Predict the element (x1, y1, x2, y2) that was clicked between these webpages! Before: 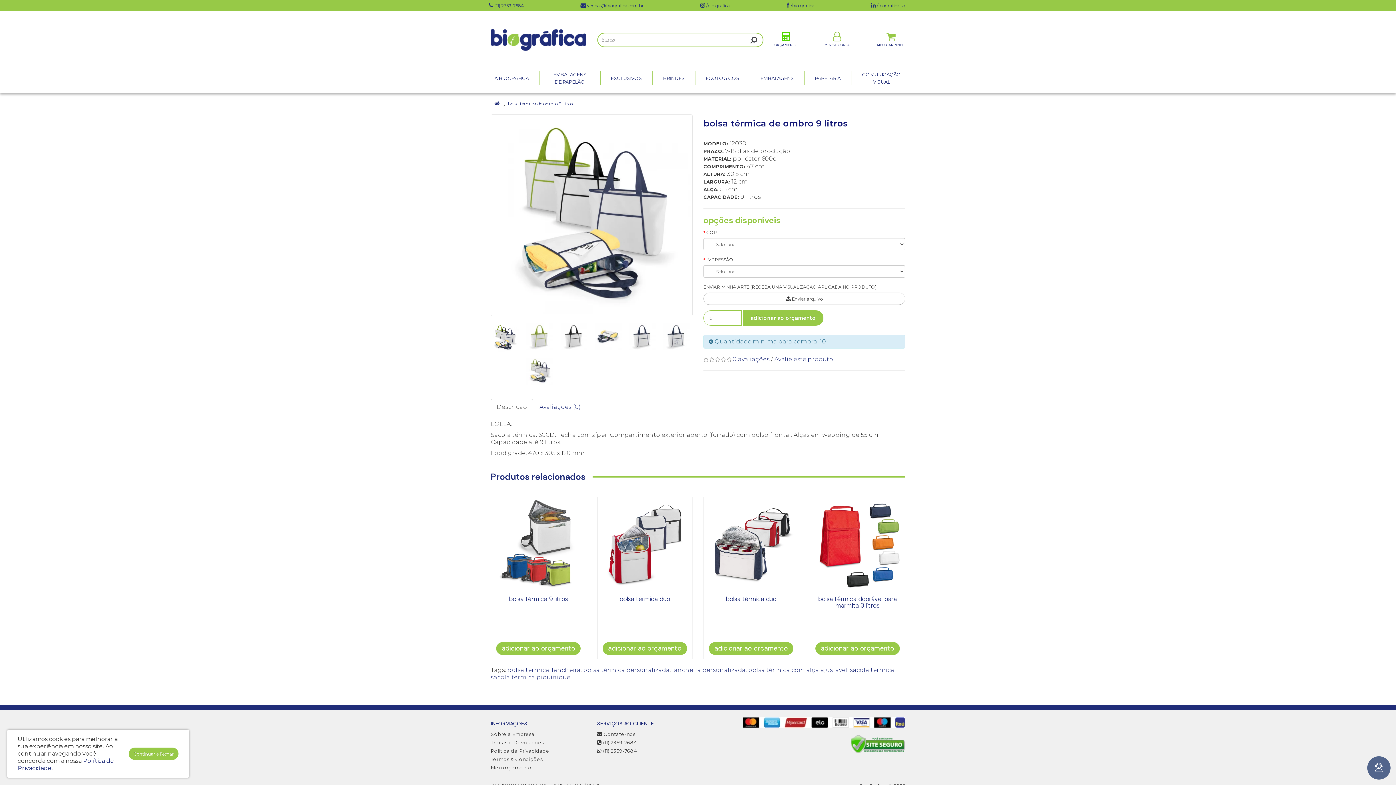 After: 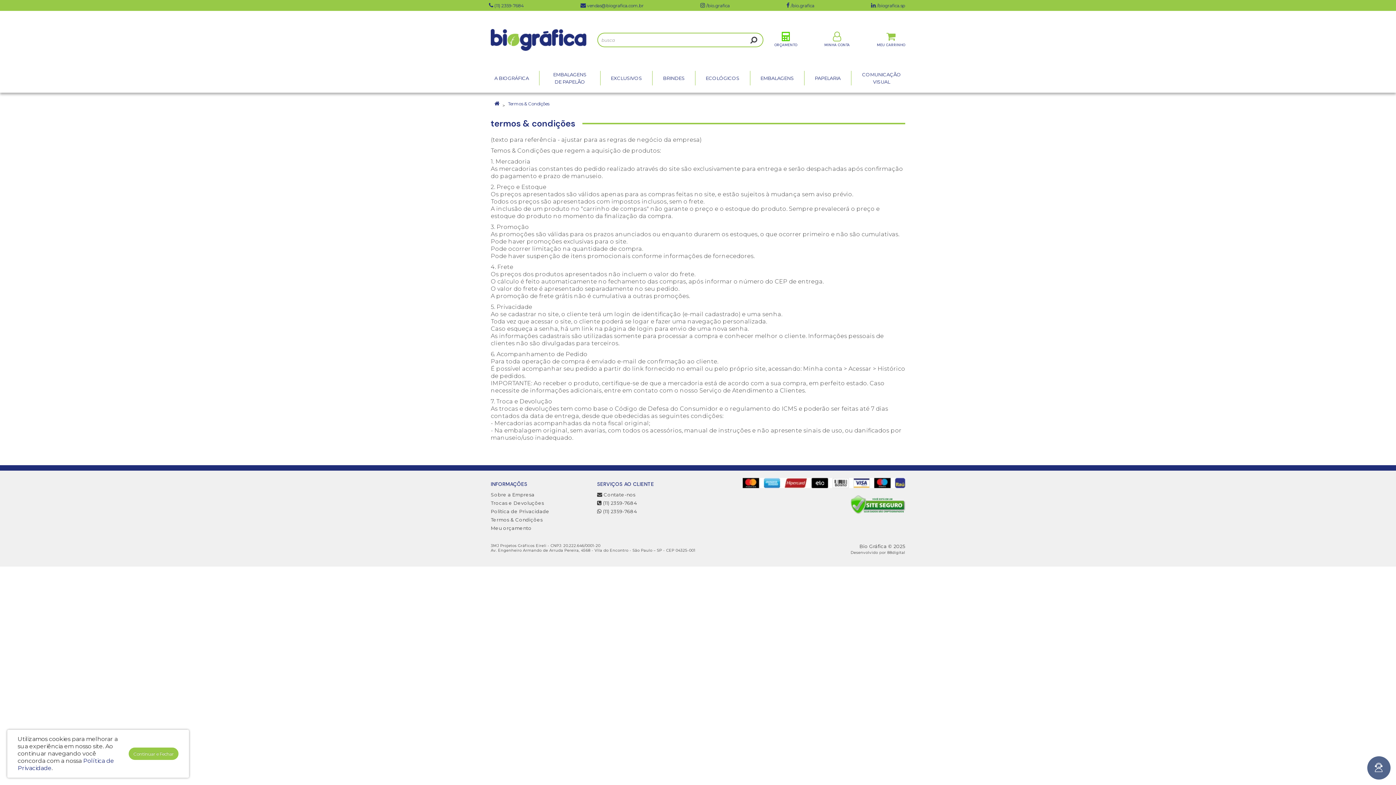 Action: label: Termos & Condições bbox: (490, 756, 542, 762)